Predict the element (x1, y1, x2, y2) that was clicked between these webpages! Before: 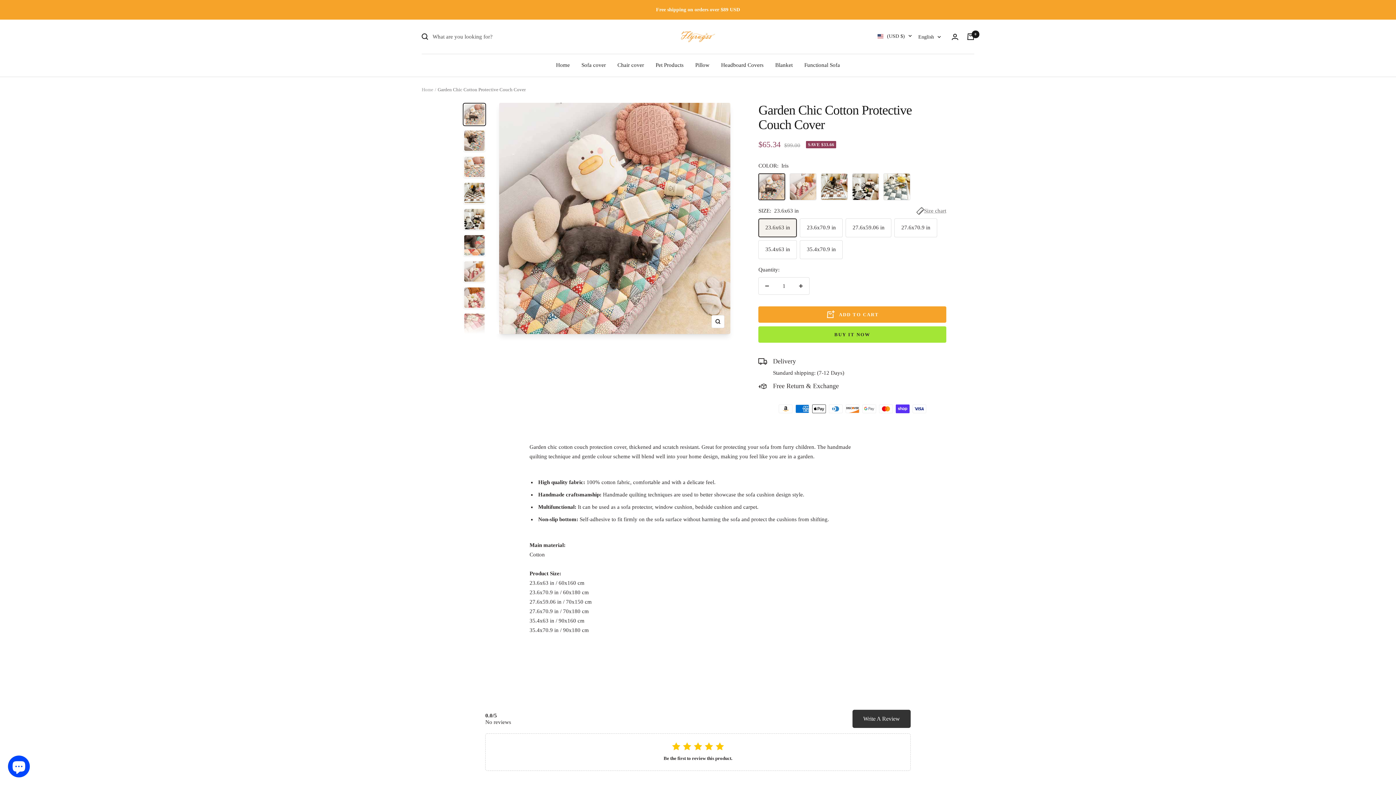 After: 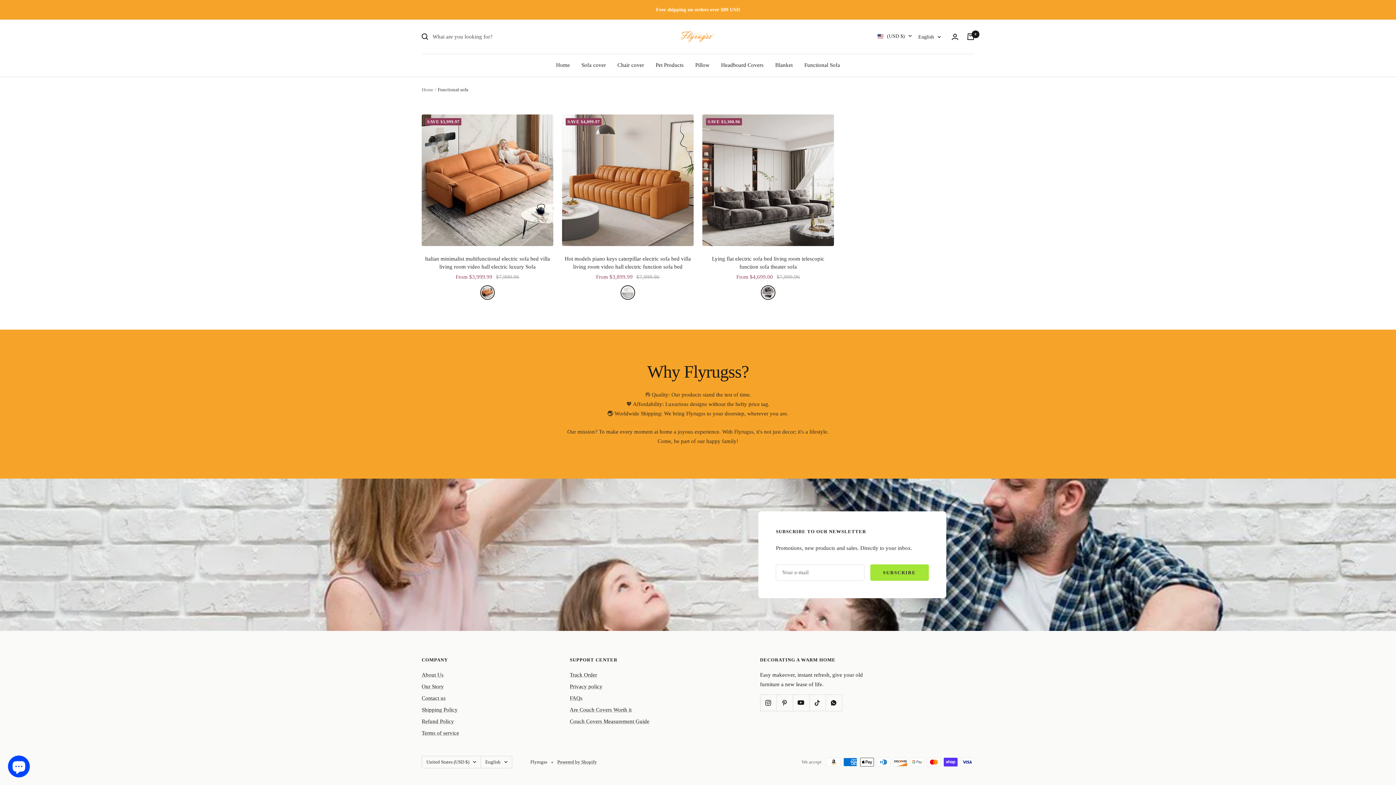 Action: label: Functional Sofa bbox: (804, 60, 840, 69)